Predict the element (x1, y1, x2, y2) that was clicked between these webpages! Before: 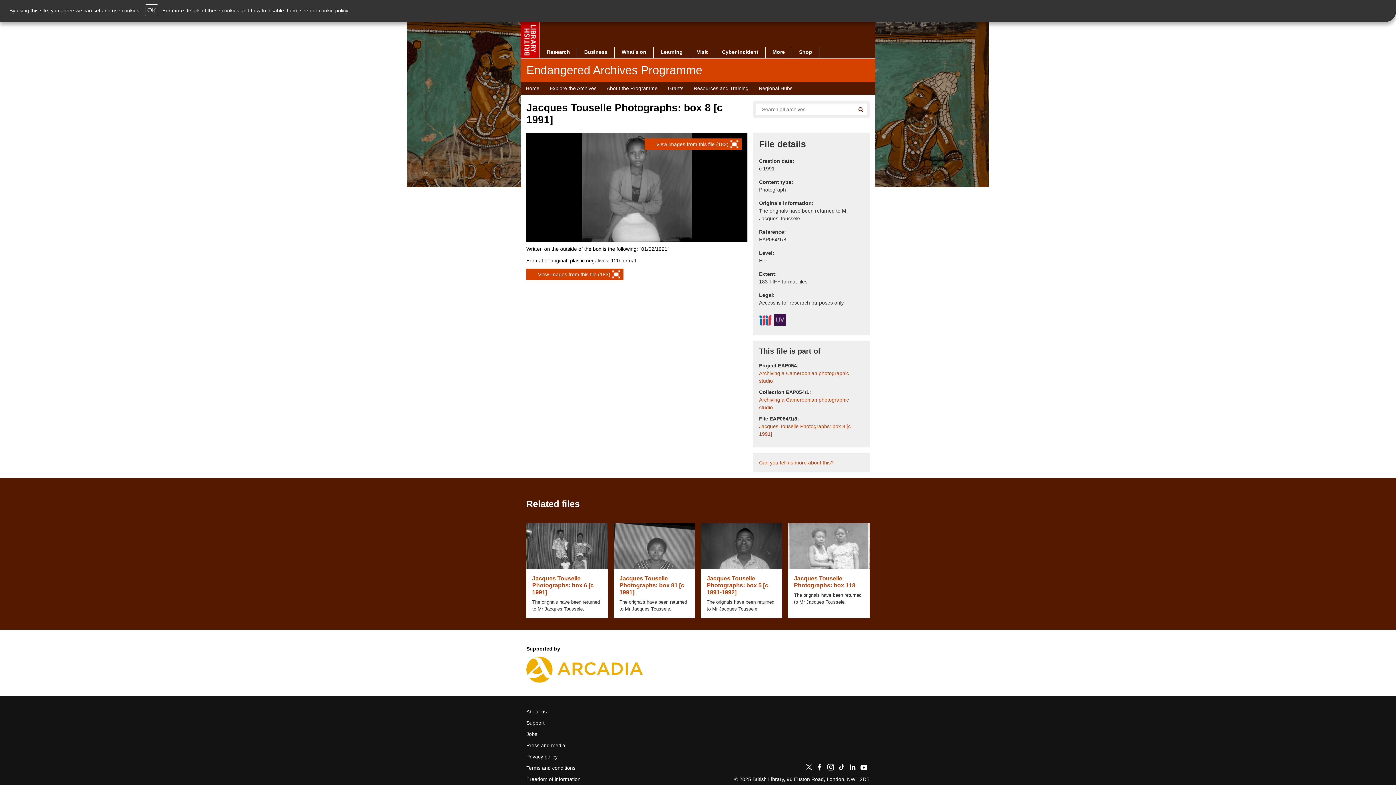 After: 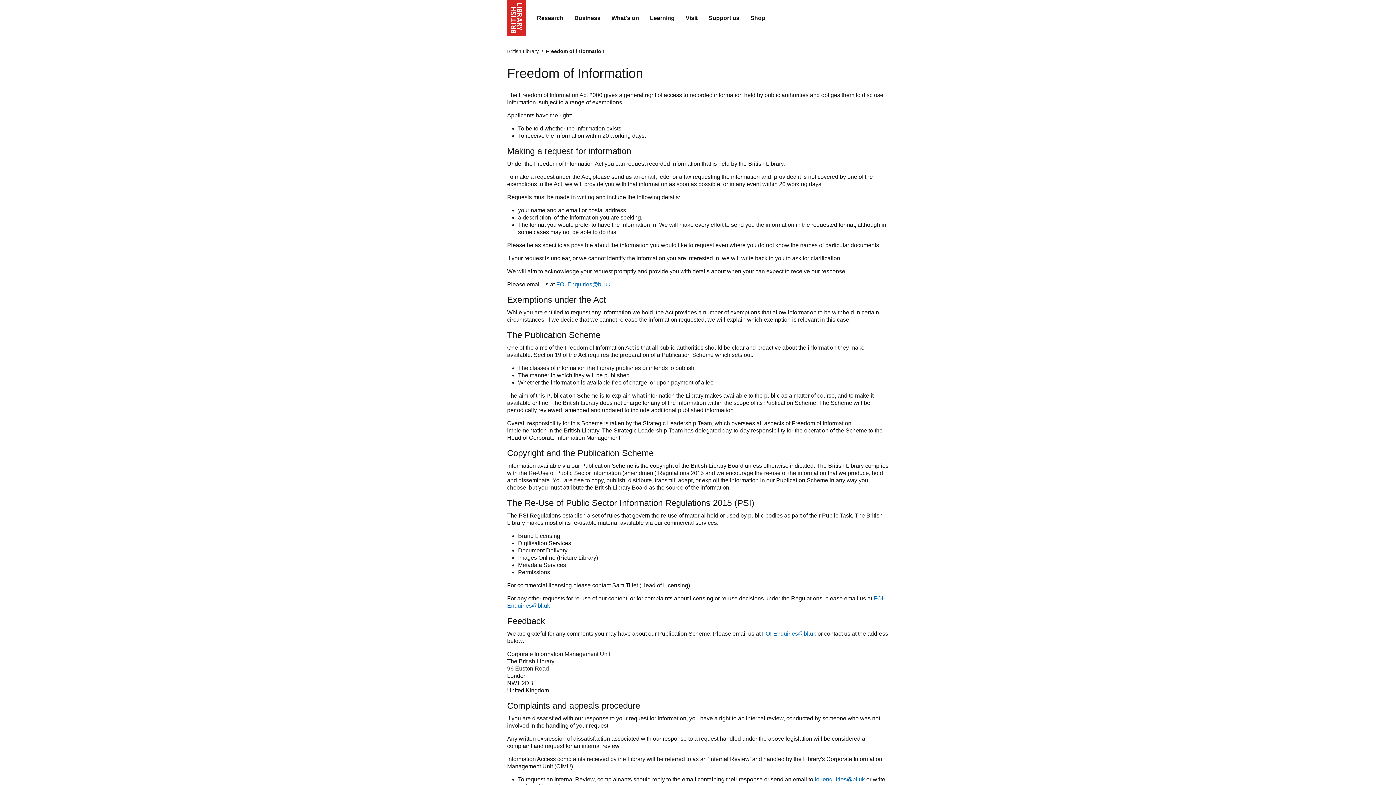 Action: label: Freedom of information bbox: (526, 727, 580, 735)